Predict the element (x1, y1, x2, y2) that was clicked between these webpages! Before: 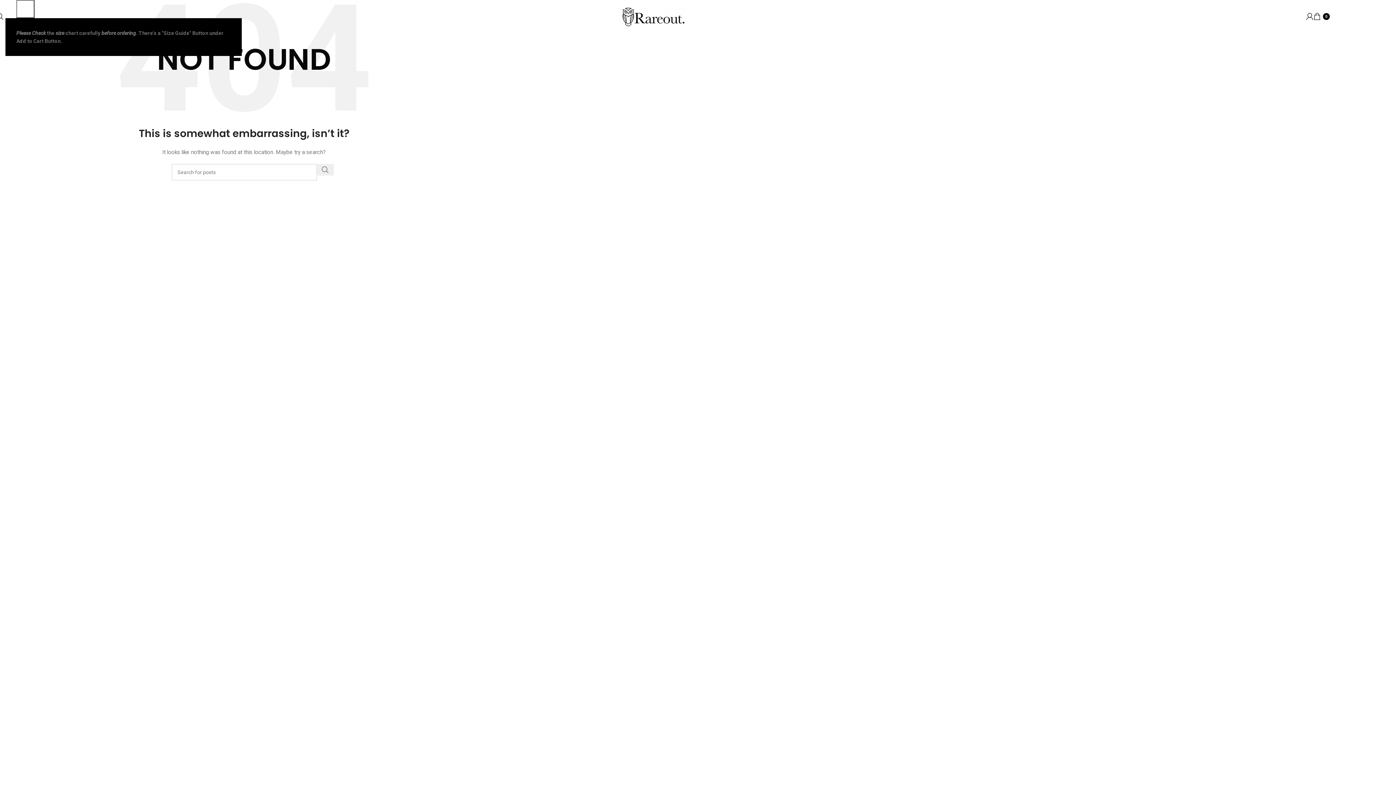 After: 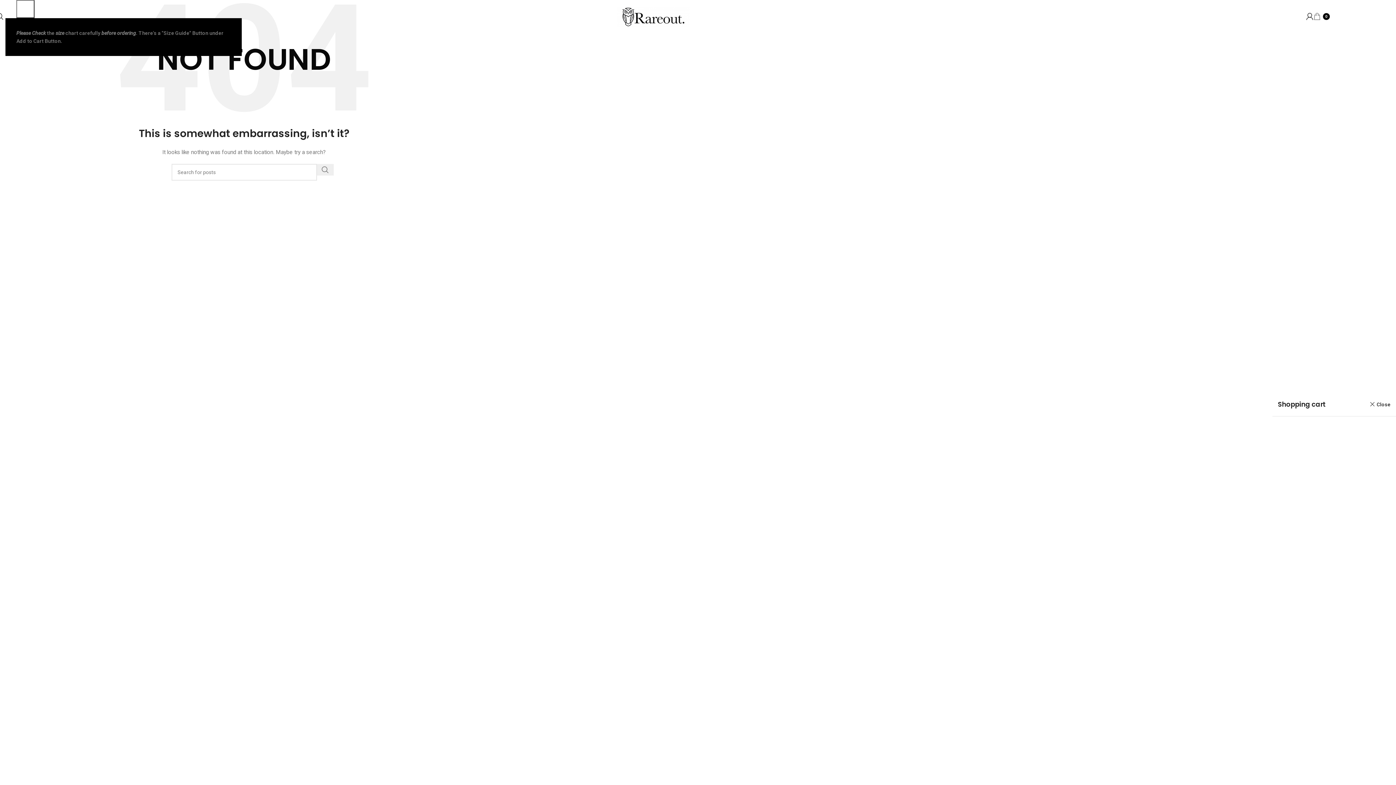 Action: bbox: (1313, 9, 1330, 23) label: 0